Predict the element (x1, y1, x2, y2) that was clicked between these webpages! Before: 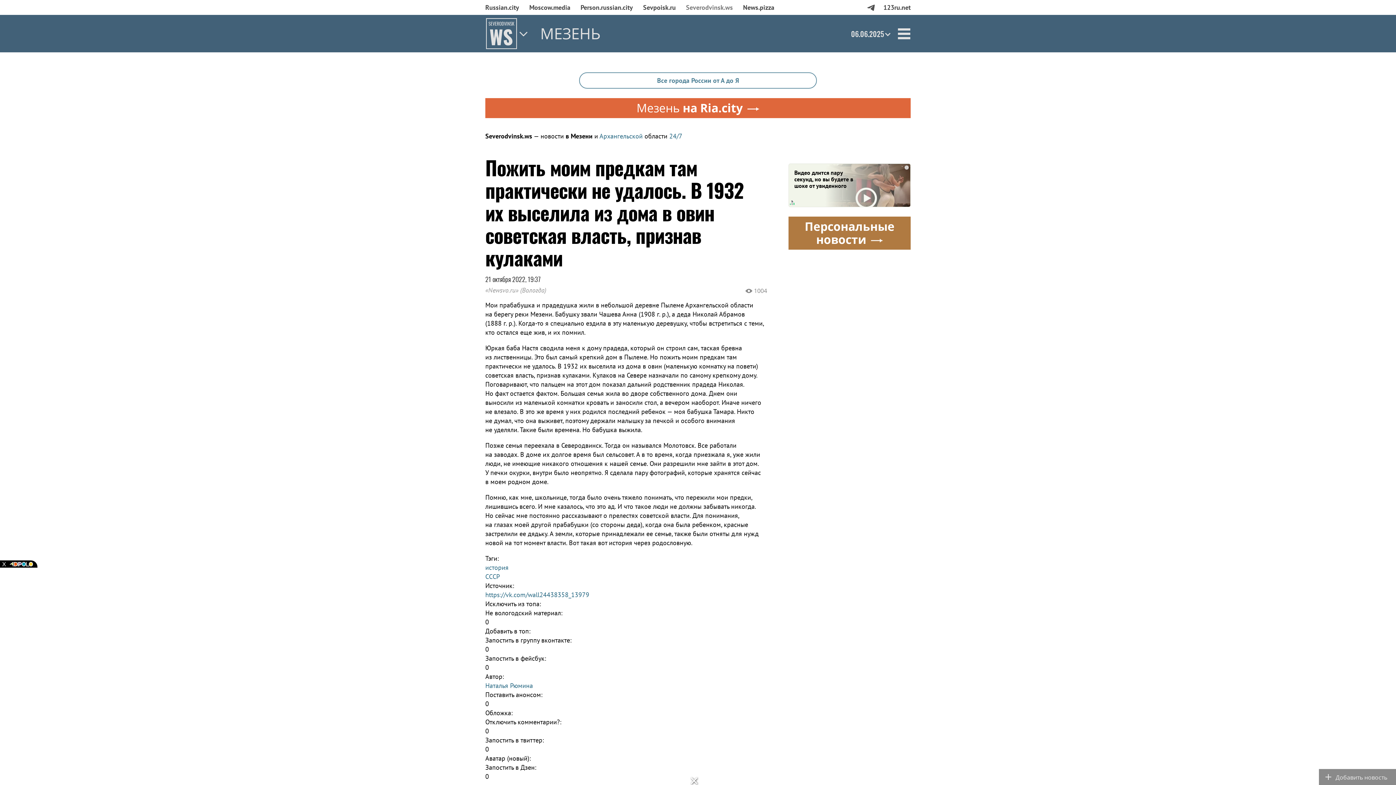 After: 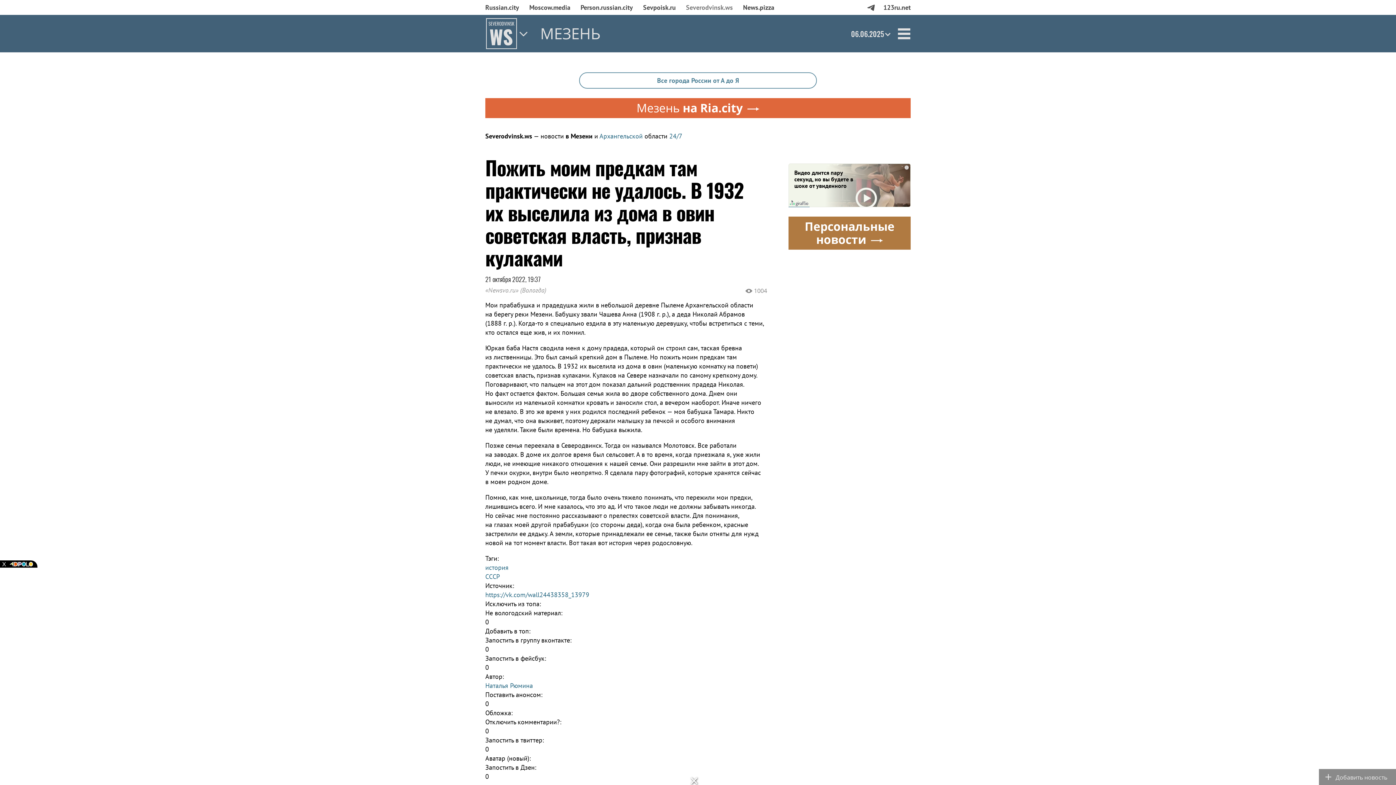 Action: bbox: (788, 199, 796, 207)